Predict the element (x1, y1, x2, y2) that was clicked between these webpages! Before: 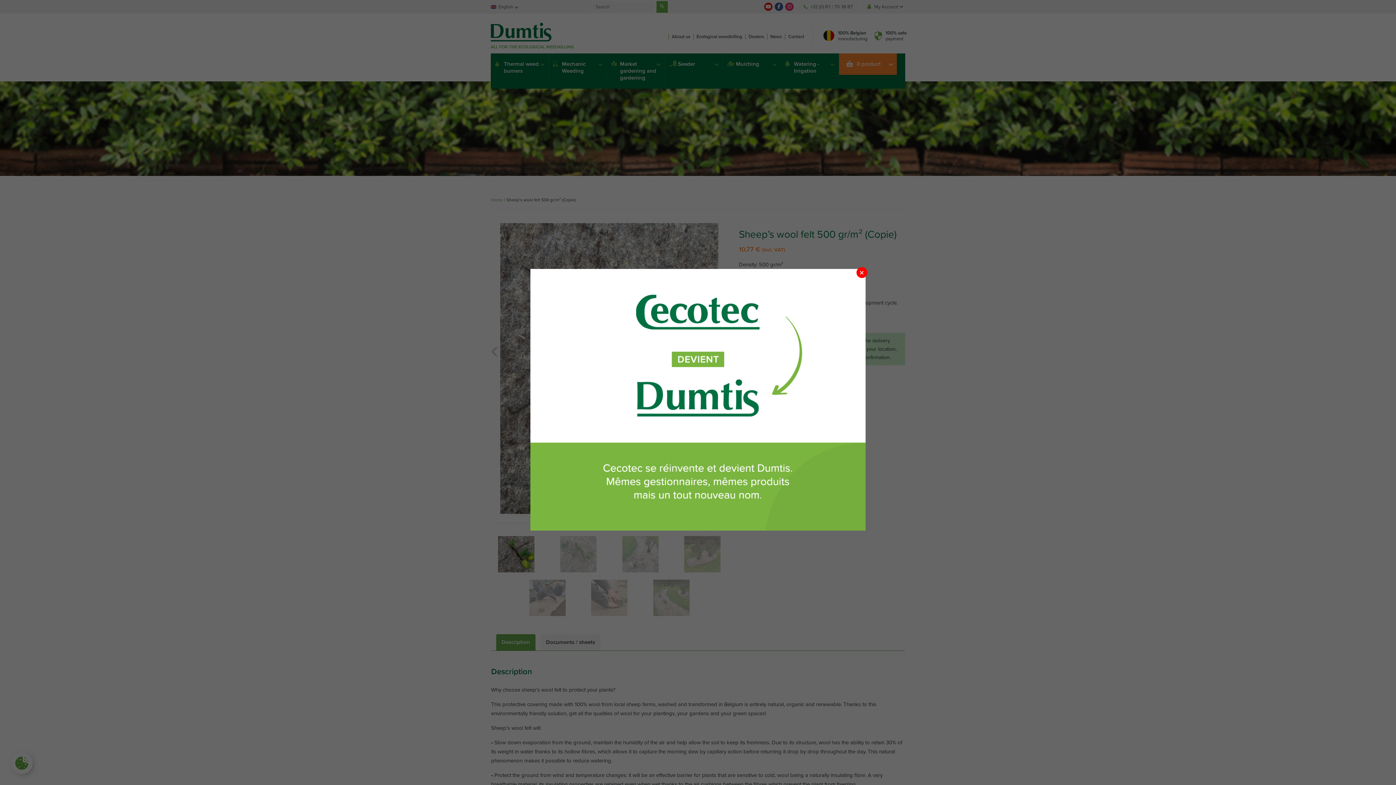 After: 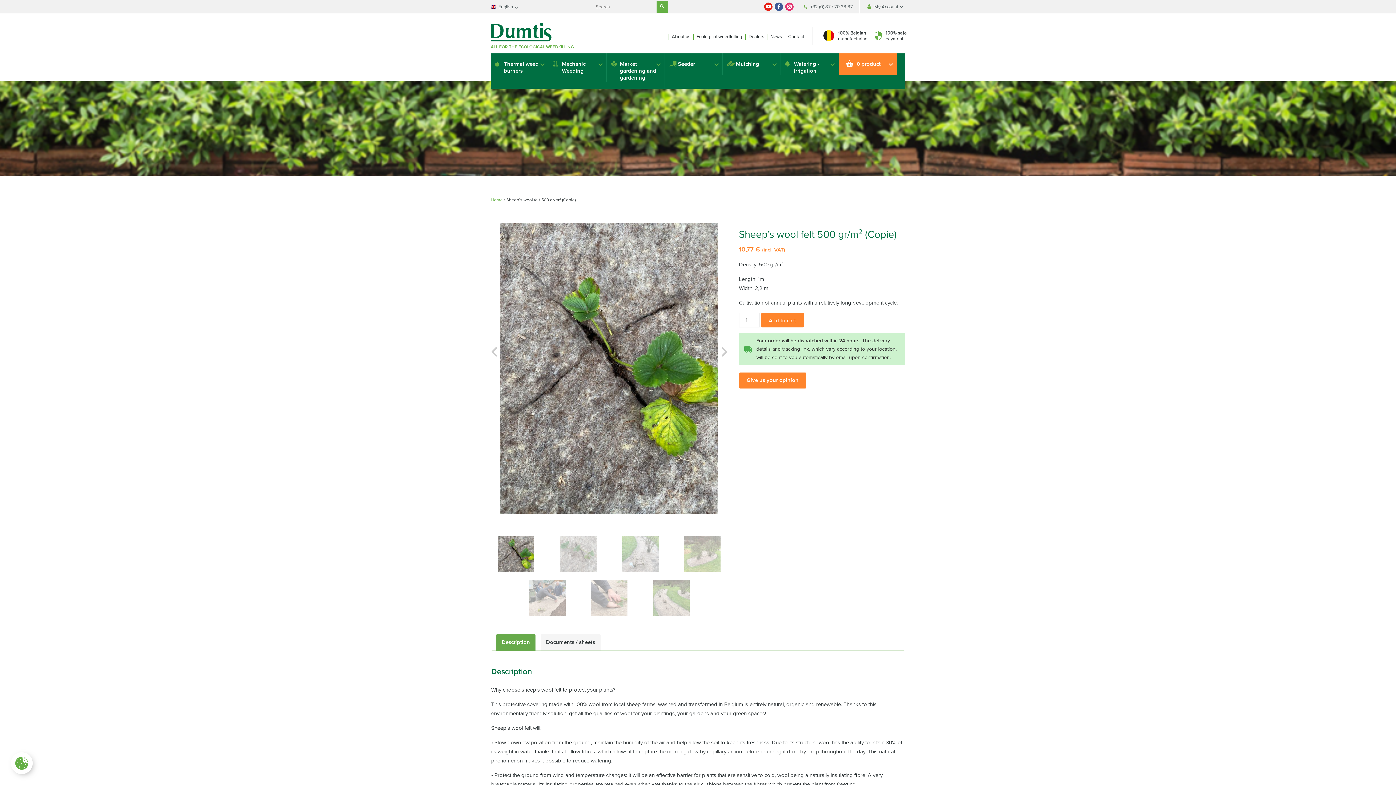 Action: bbox: (856, 267, 867, 278) label: Fermer la splash